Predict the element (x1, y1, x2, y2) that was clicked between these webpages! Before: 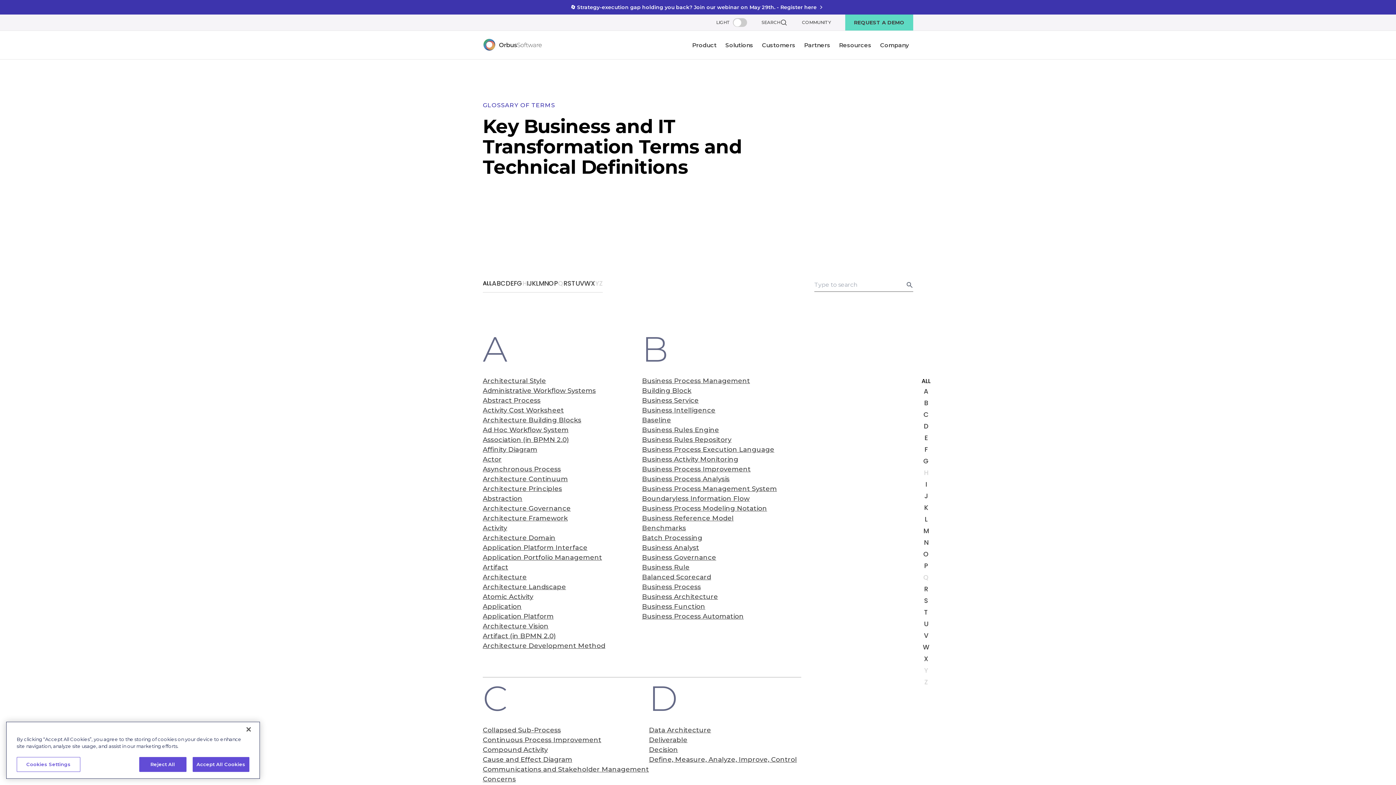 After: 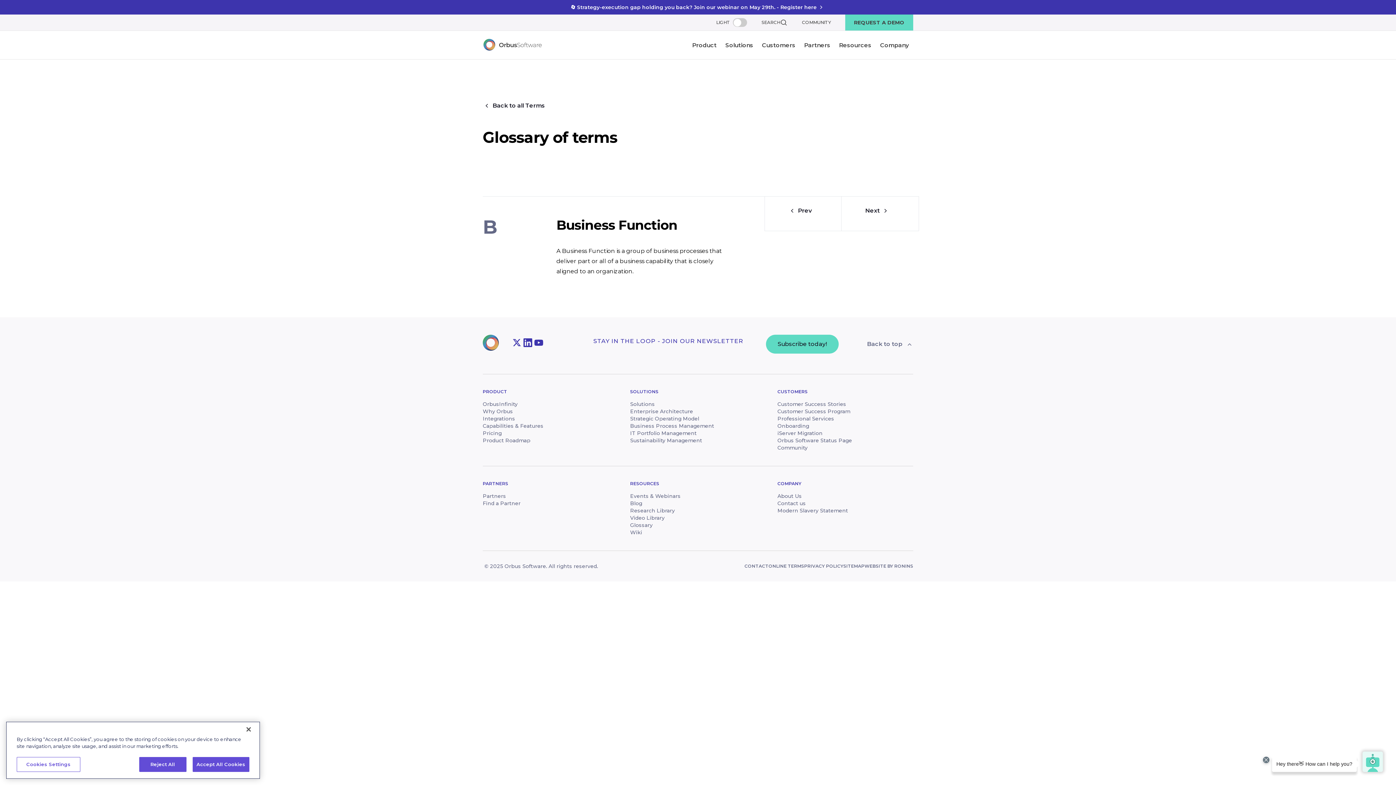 Action: label: Business Function bbox: (642, 602, 705, 610)